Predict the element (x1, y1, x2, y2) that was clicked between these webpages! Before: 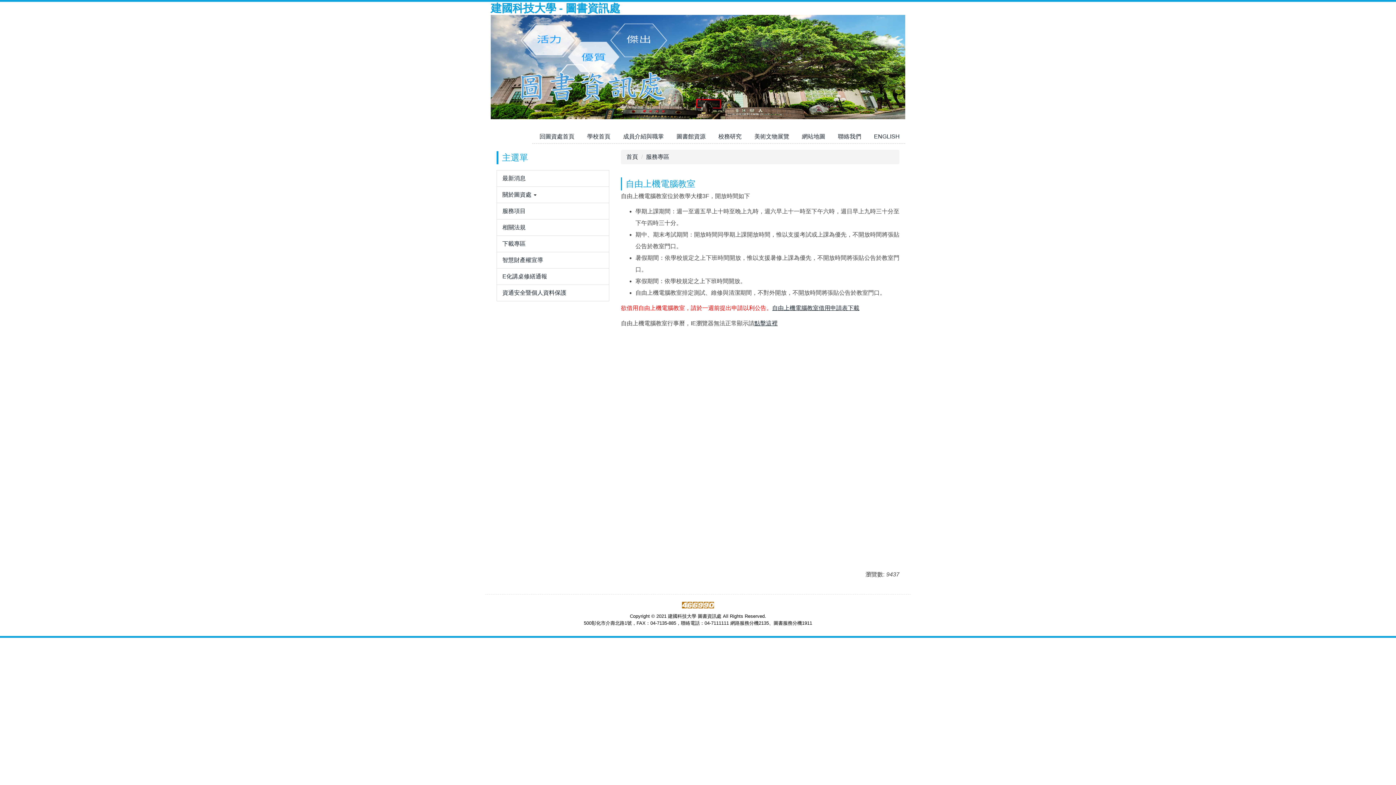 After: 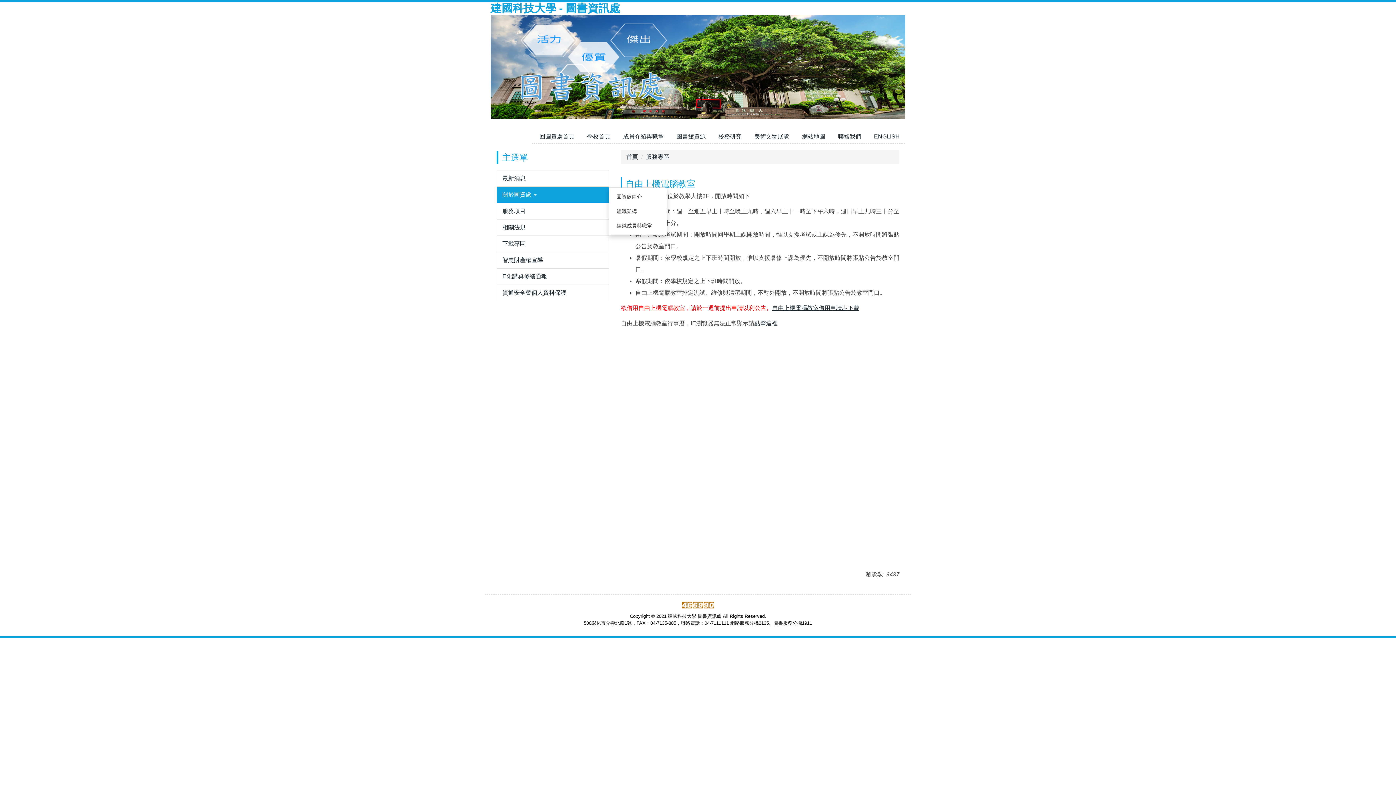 Action: bbox: (497, 82, 609, 98) label: 關於圖資處 